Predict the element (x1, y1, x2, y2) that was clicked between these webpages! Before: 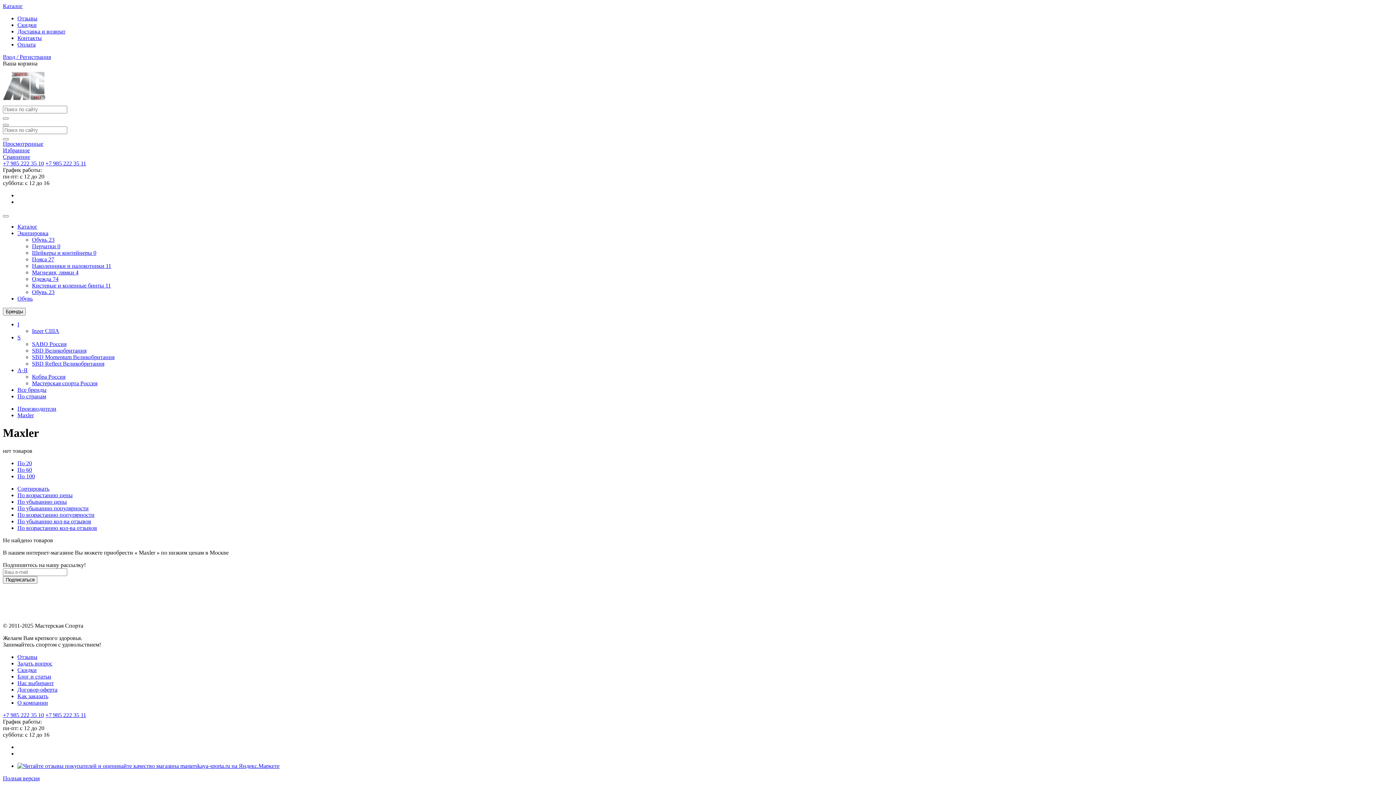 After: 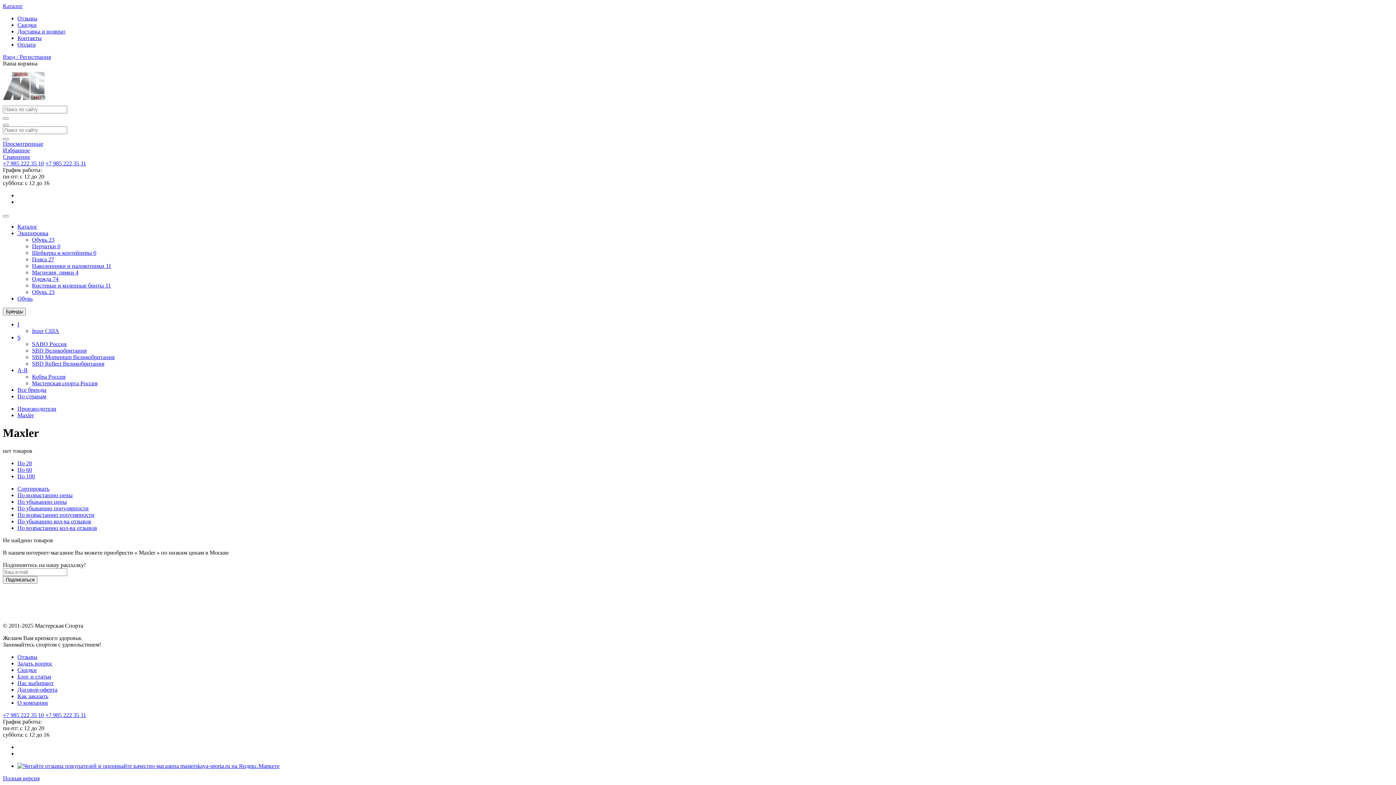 Action: label: +7 985 222 35 10 bbox: (2, 160, 44, 166)